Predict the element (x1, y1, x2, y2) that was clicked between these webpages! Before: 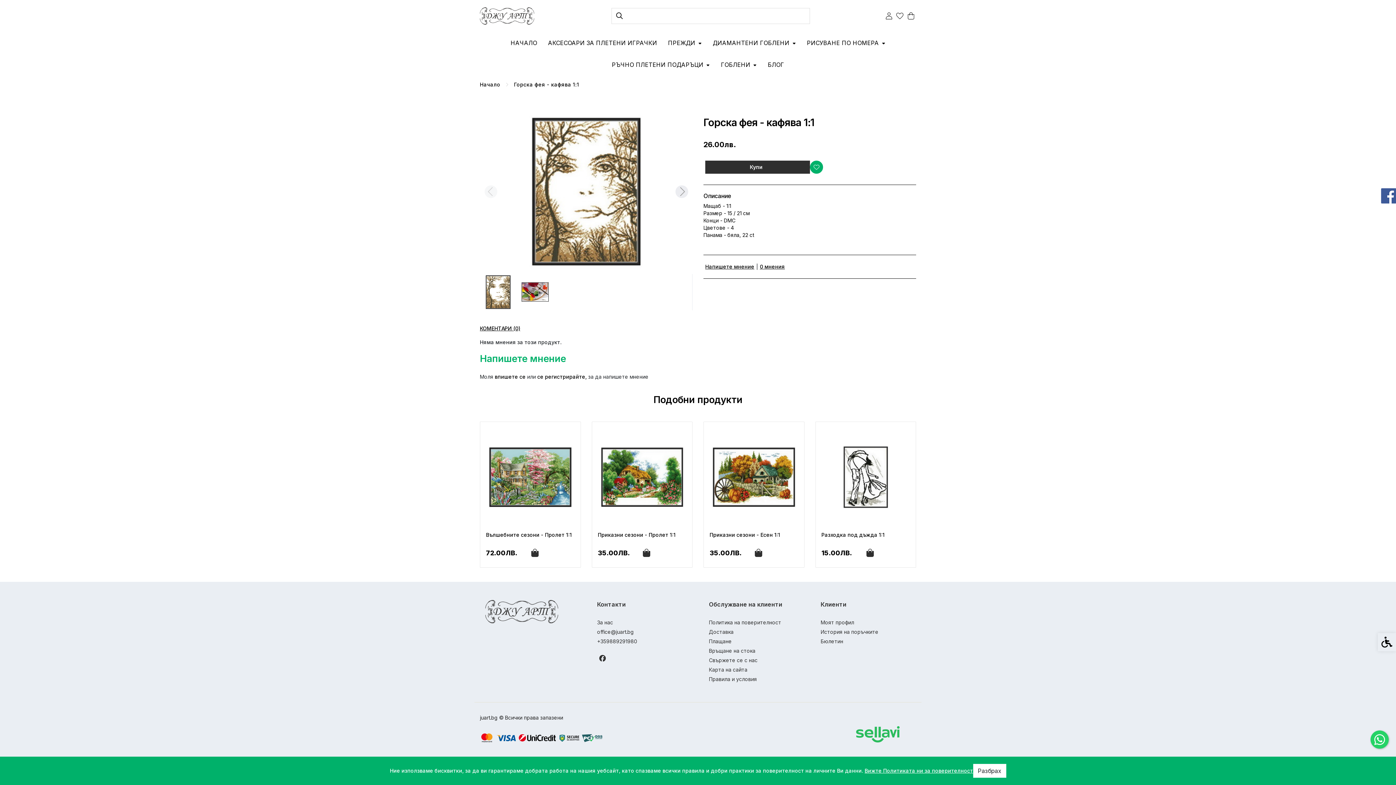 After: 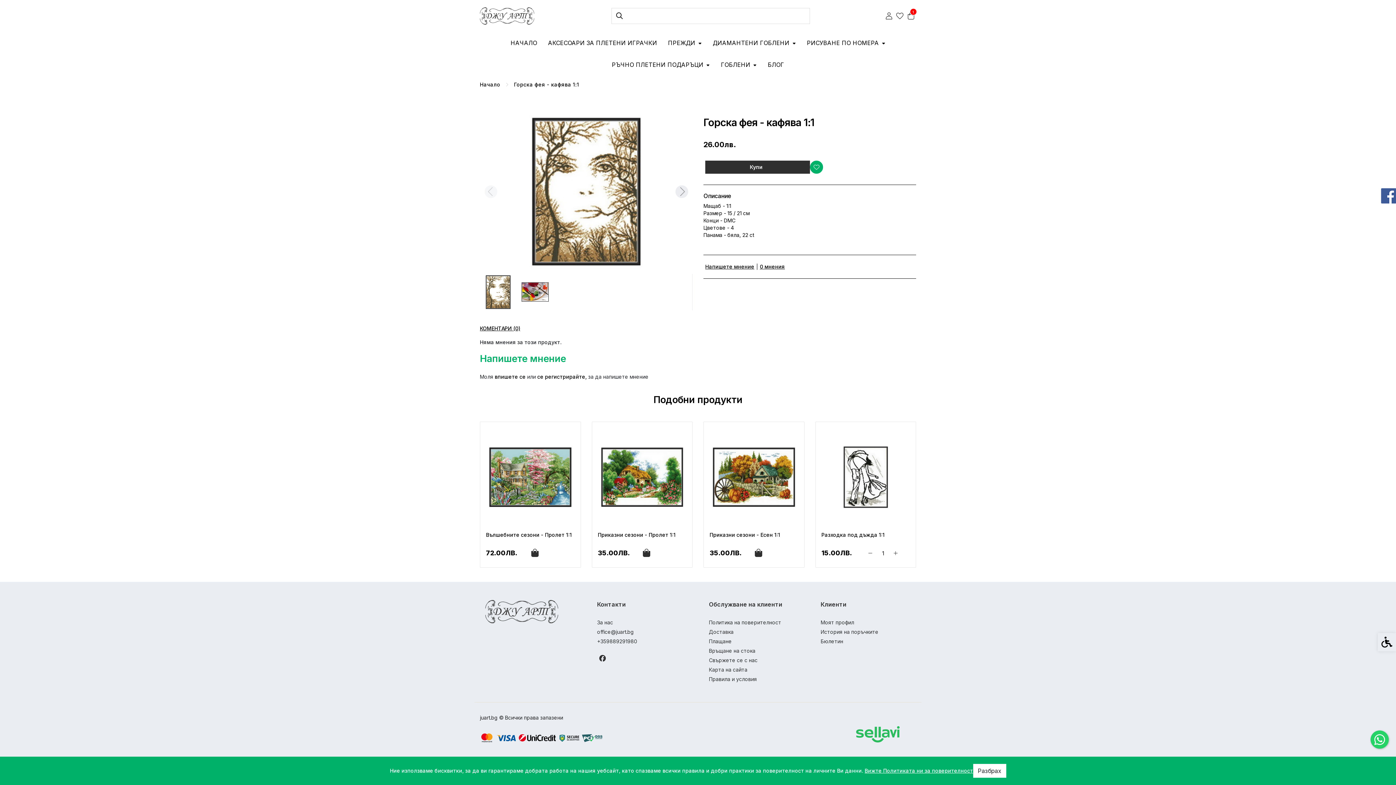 Action: bbox: (865, 545, 910, 561)